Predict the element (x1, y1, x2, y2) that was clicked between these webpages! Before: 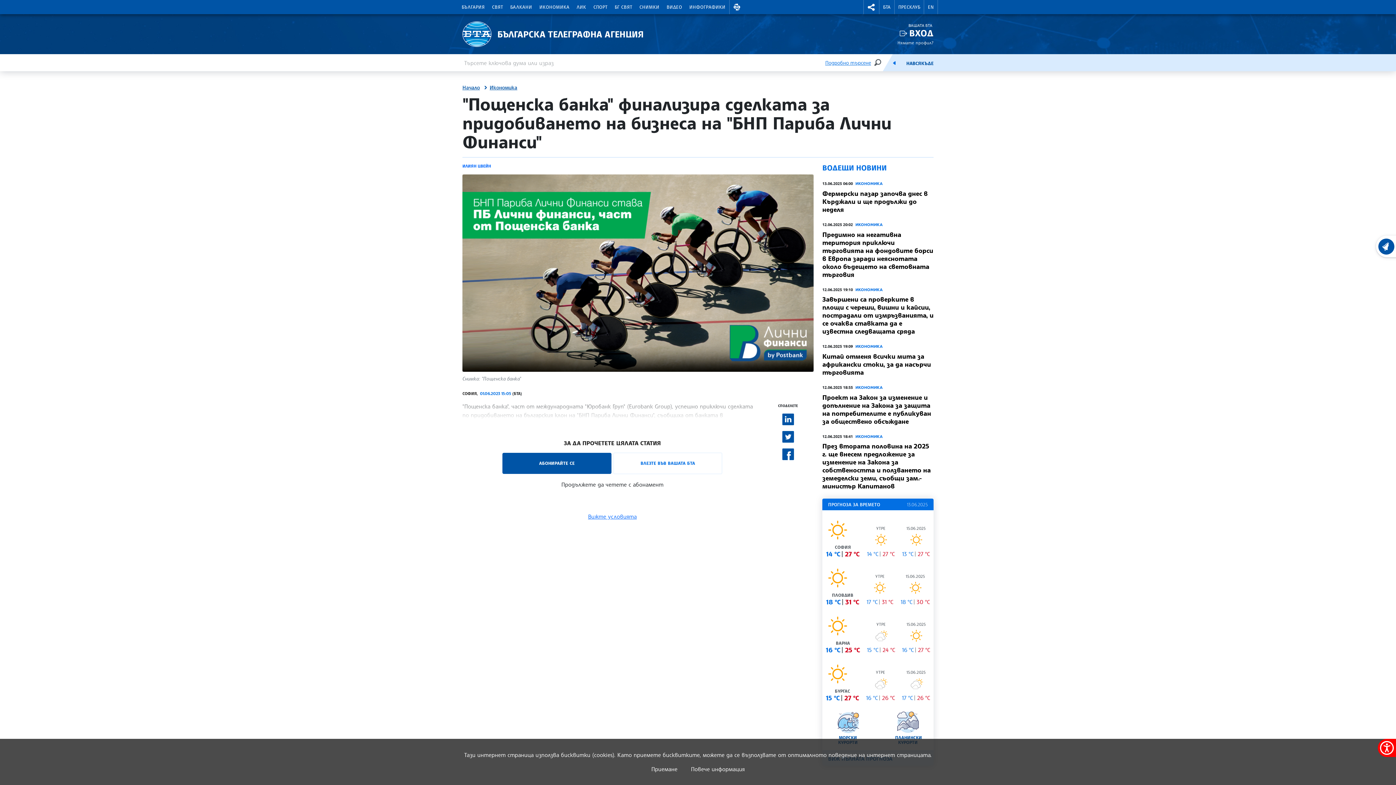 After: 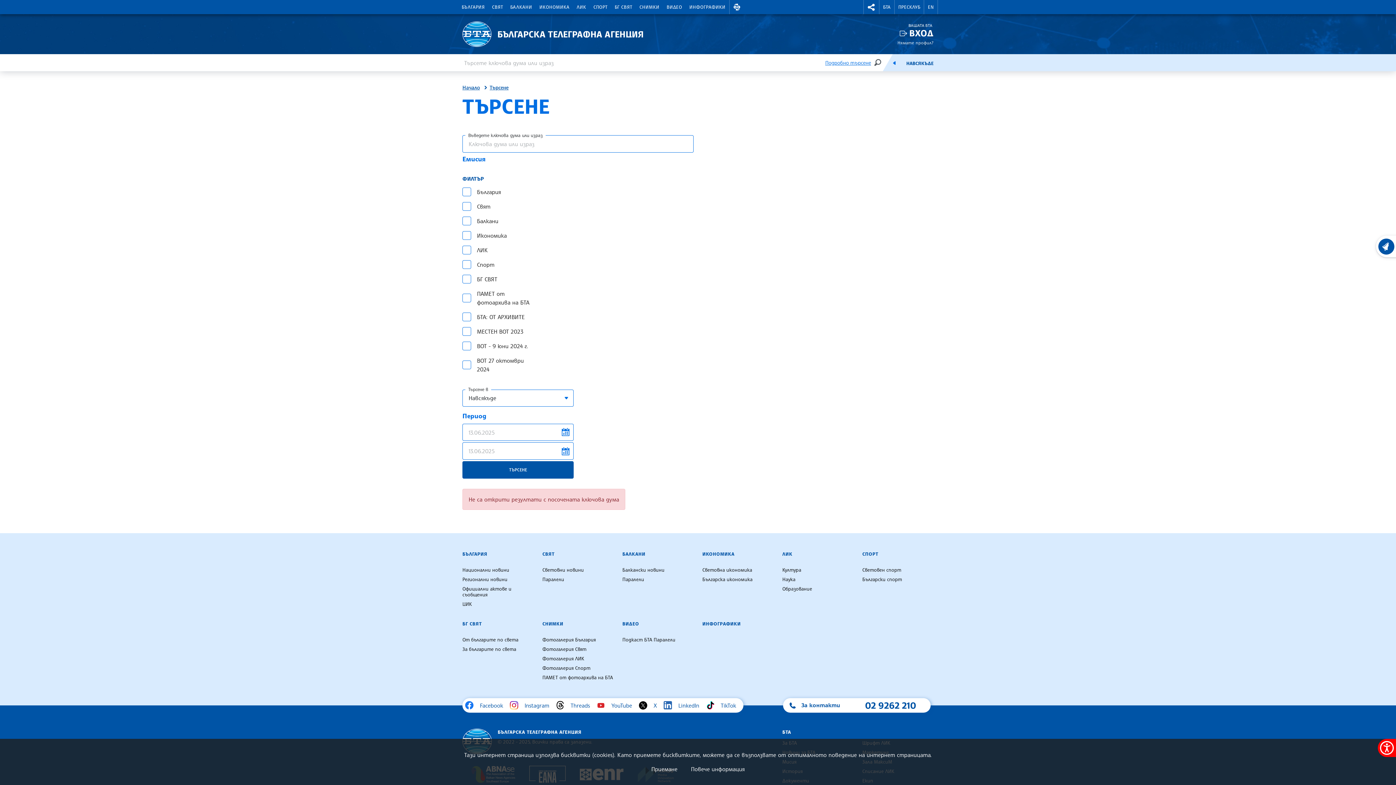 Action: label: Търсене bbox: (873, 54, 882, 71)